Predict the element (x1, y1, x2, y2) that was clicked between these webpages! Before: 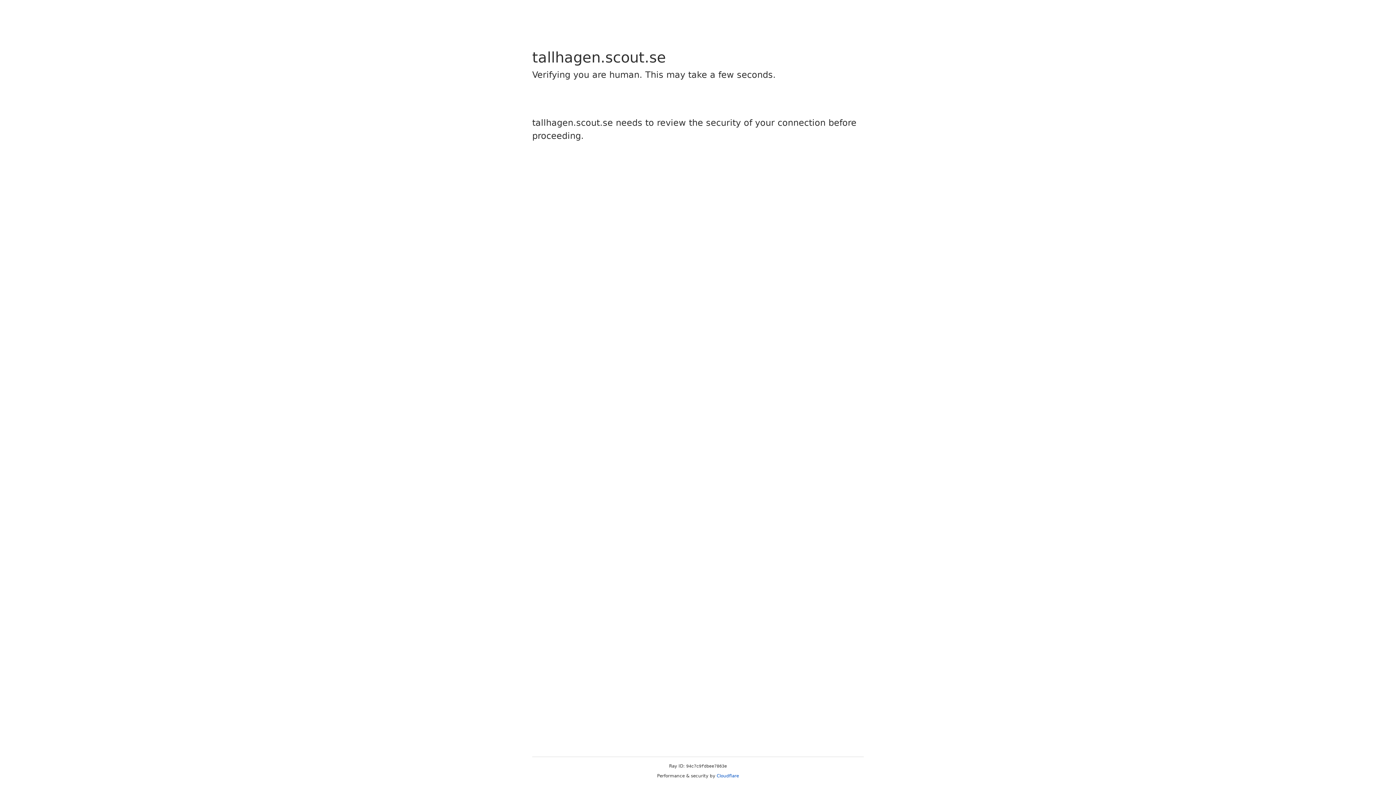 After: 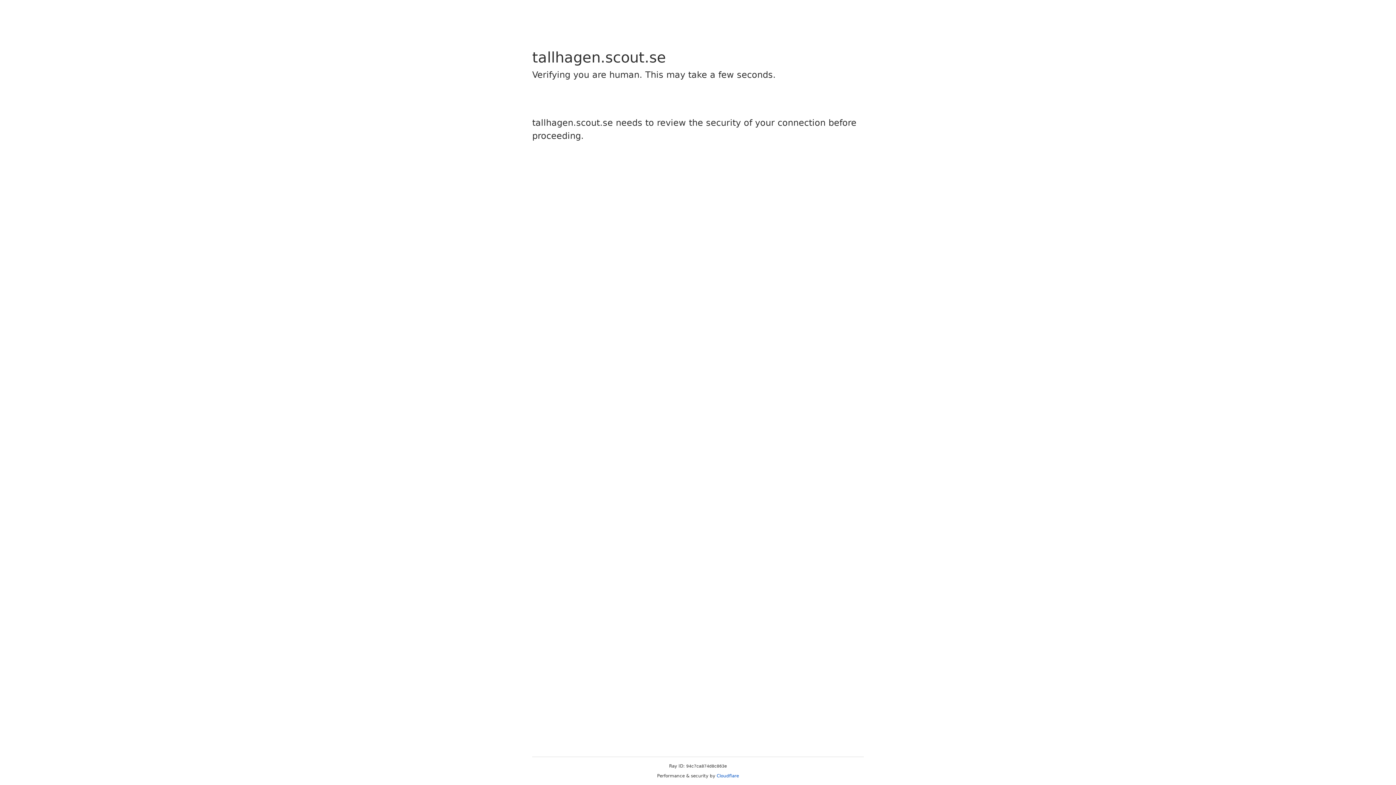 Action: label: Cloudflare bbox: (716, 773, 739, 778)